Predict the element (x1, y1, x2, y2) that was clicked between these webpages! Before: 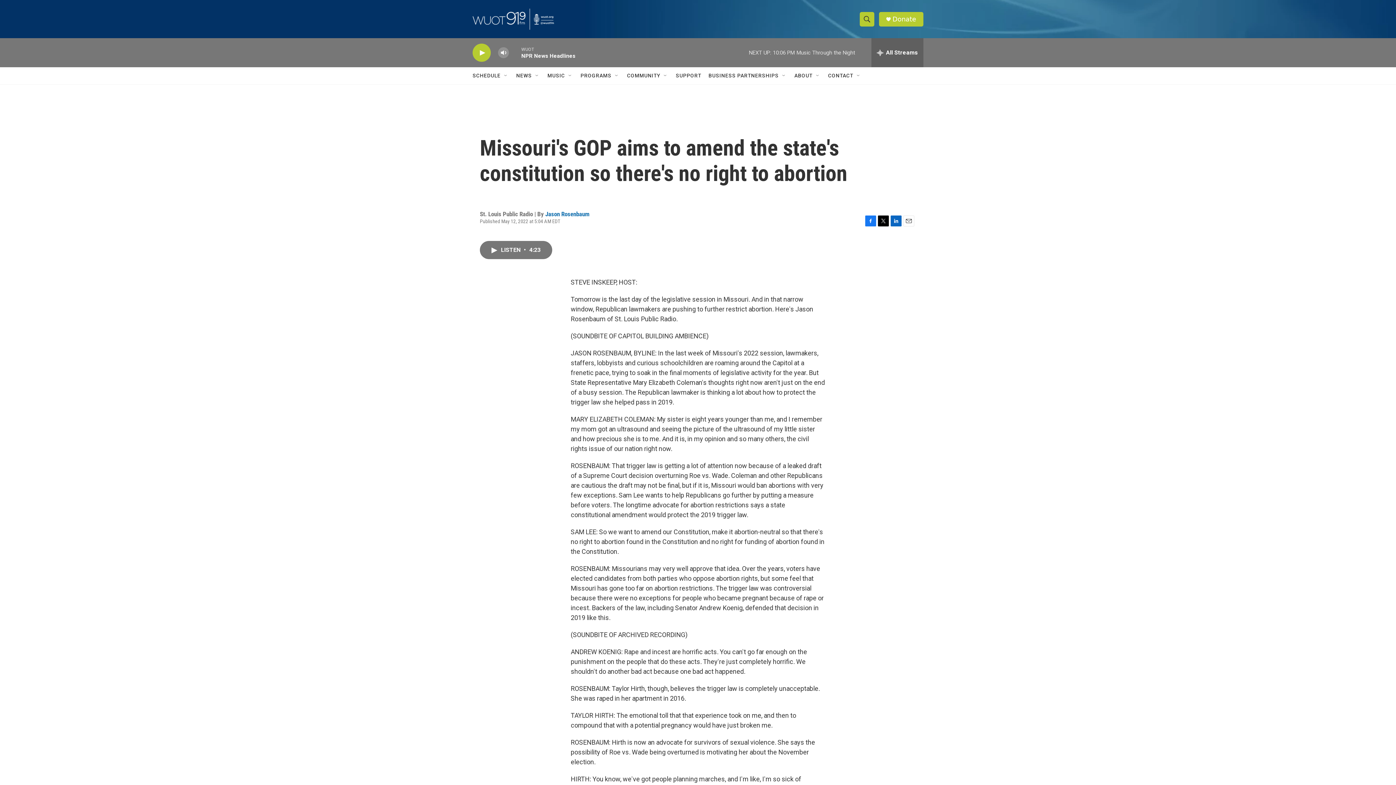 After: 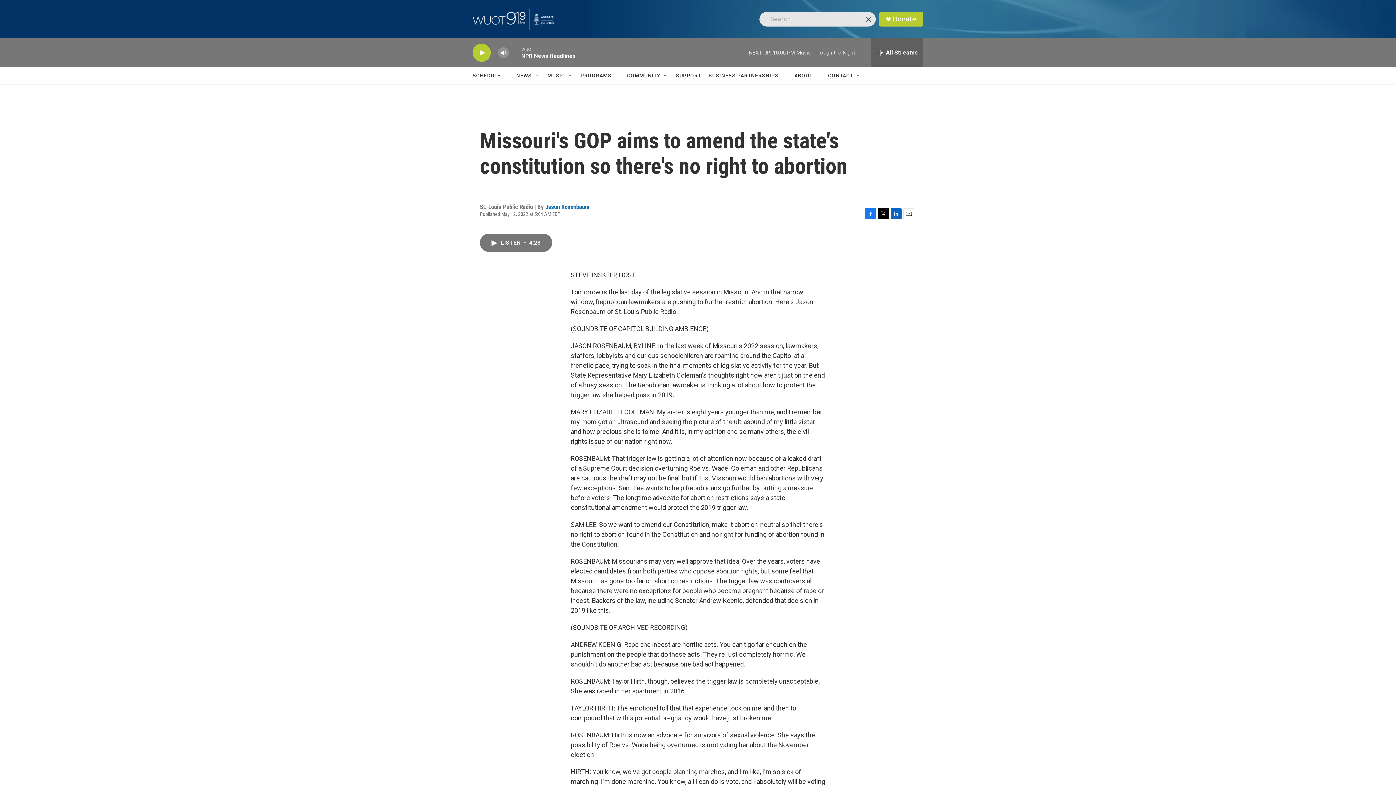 Action: bbox: (860, 11, 874, 26) label: header-search-icon